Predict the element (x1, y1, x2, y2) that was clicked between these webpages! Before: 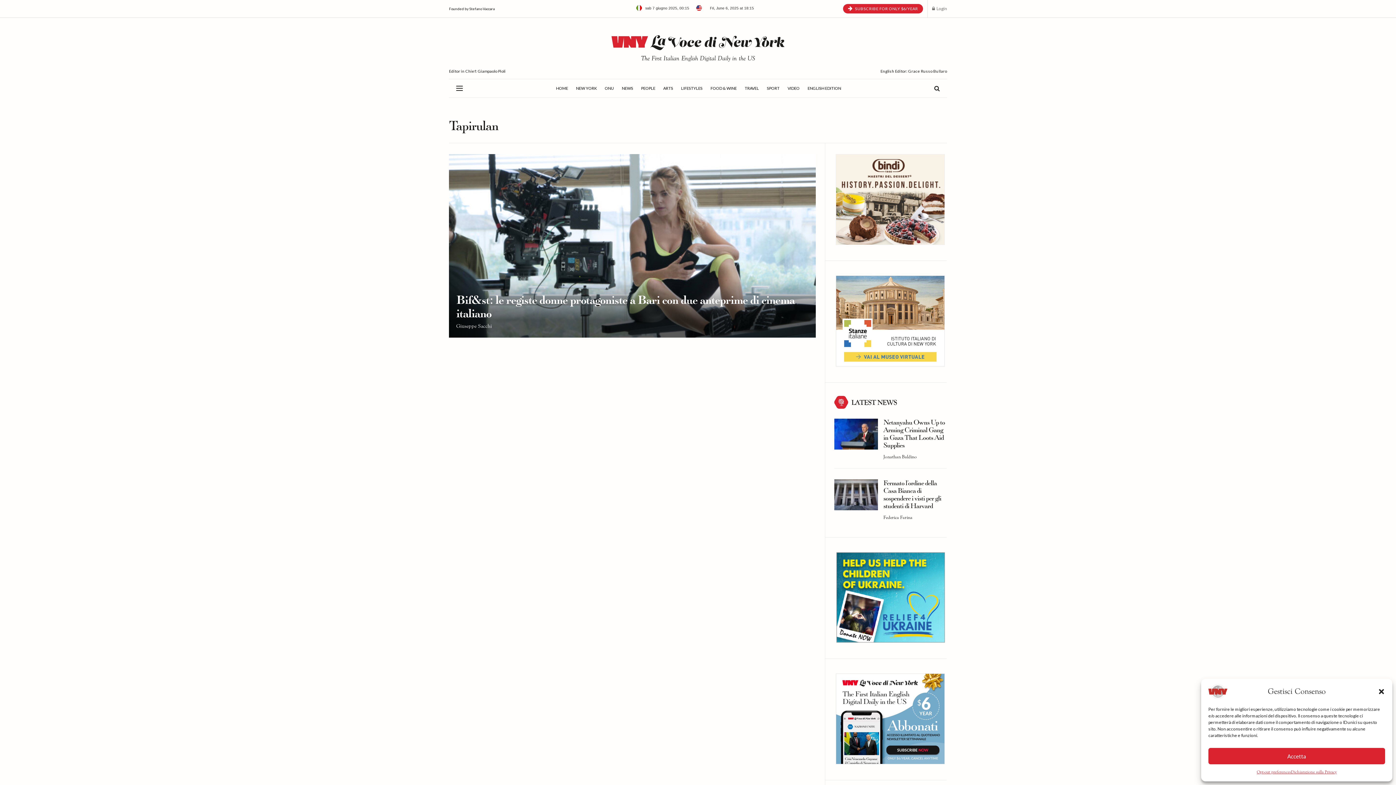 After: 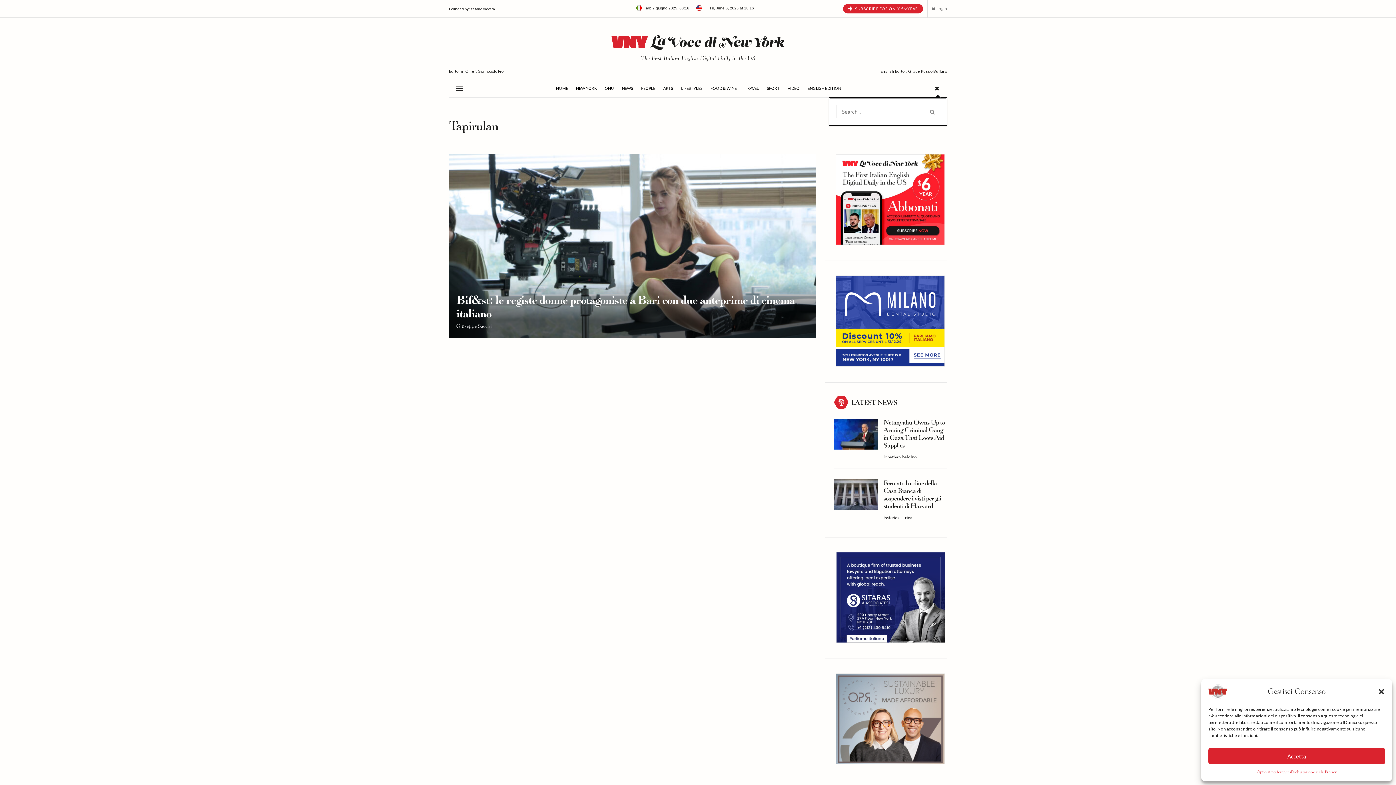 Action: bbox: (934, 79, 940, 97) label: Search Button